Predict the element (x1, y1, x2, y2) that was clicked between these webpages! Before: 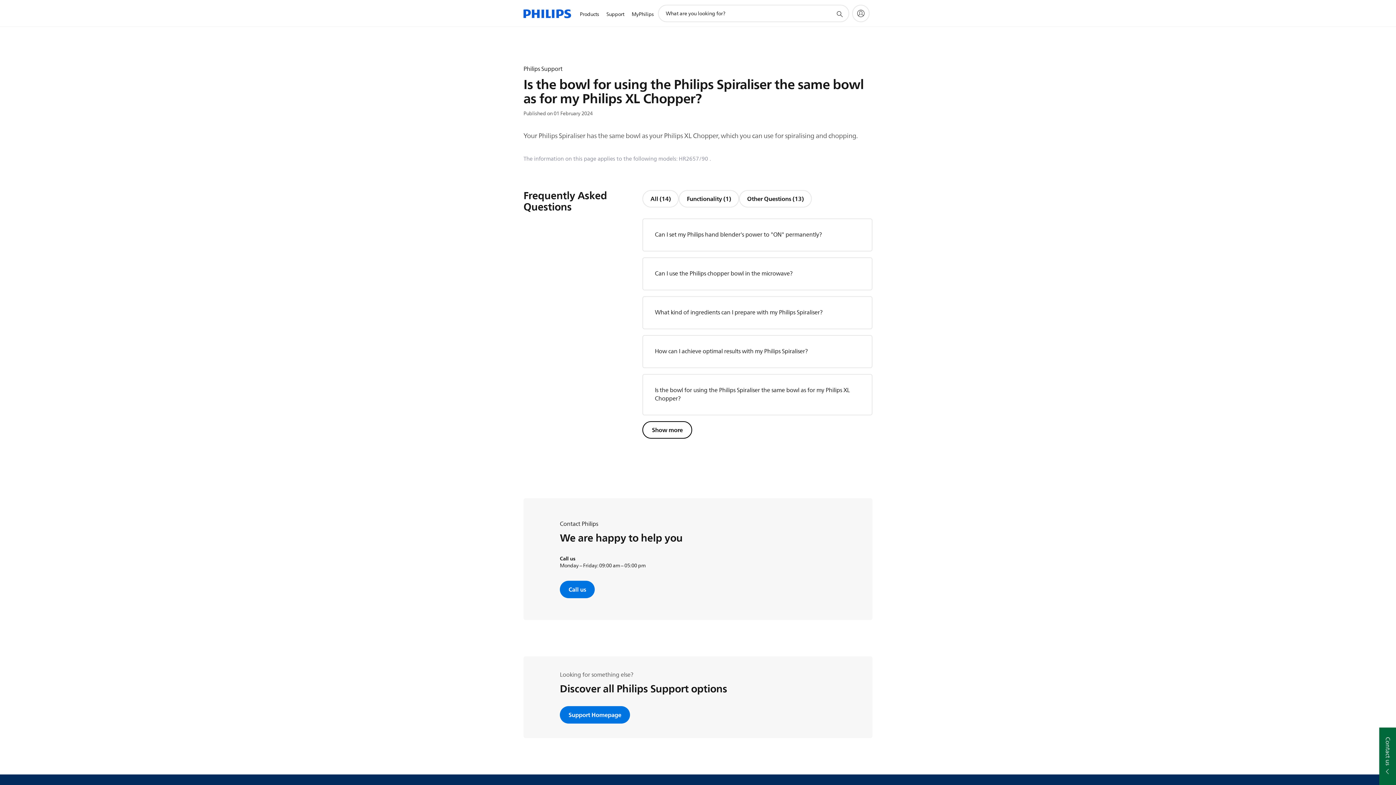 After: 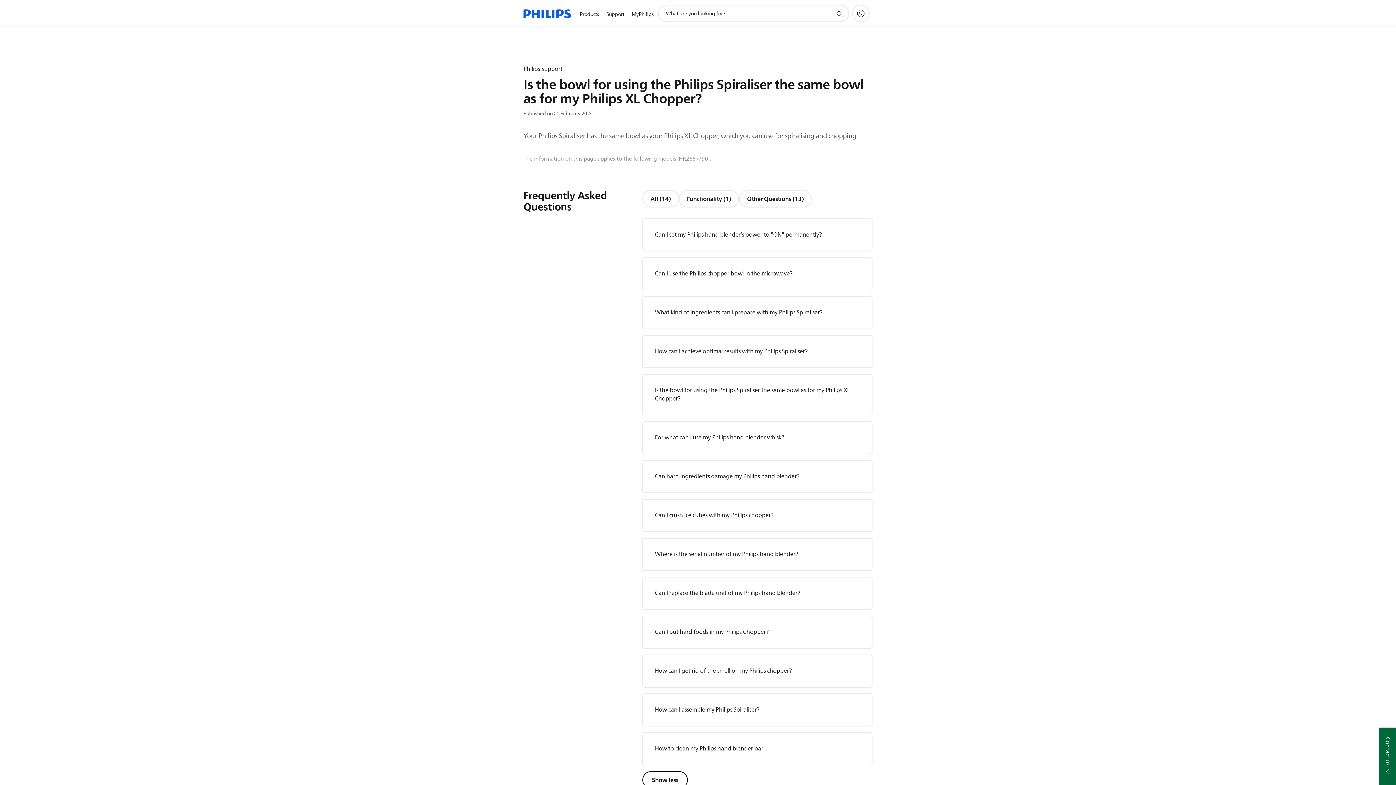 Action: label: Show more bbox: (642, 421, 692, 438)